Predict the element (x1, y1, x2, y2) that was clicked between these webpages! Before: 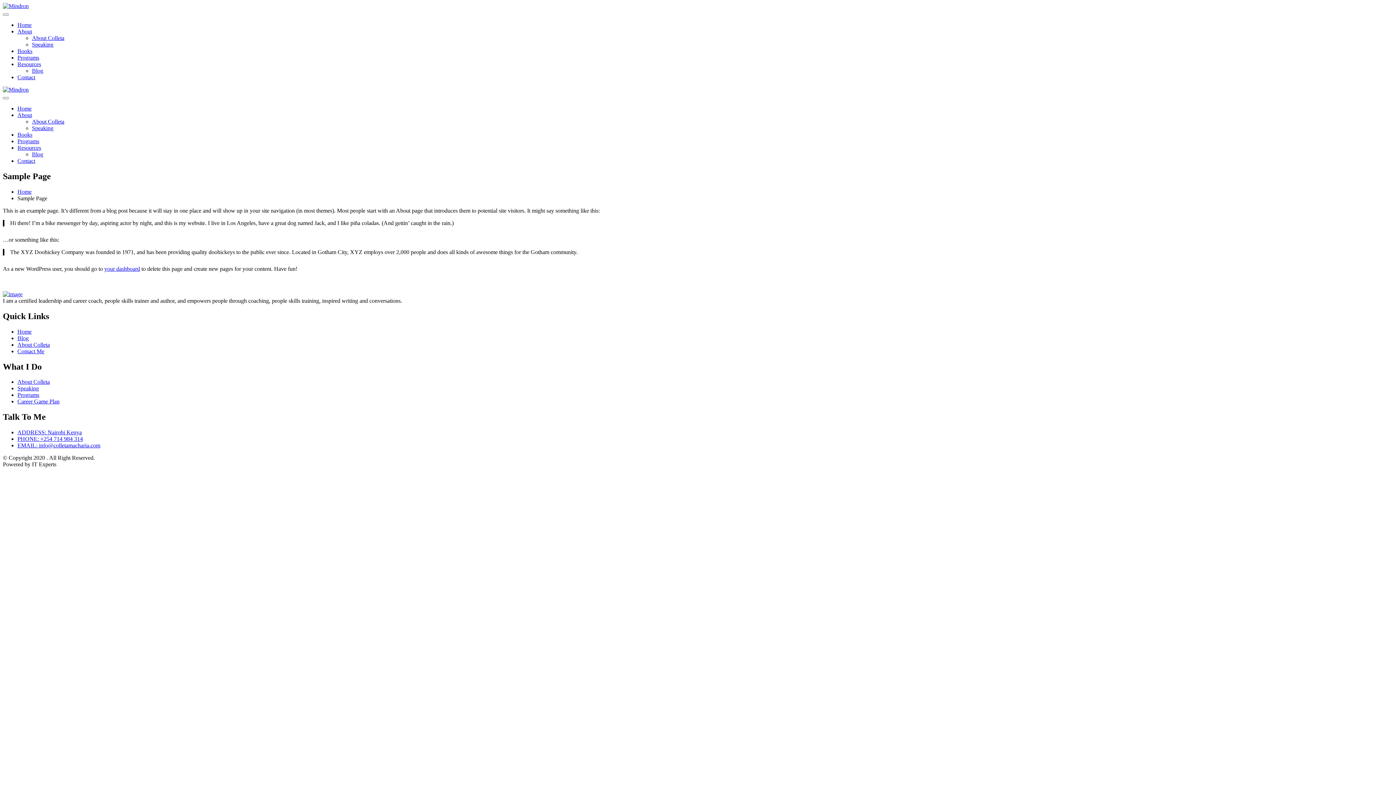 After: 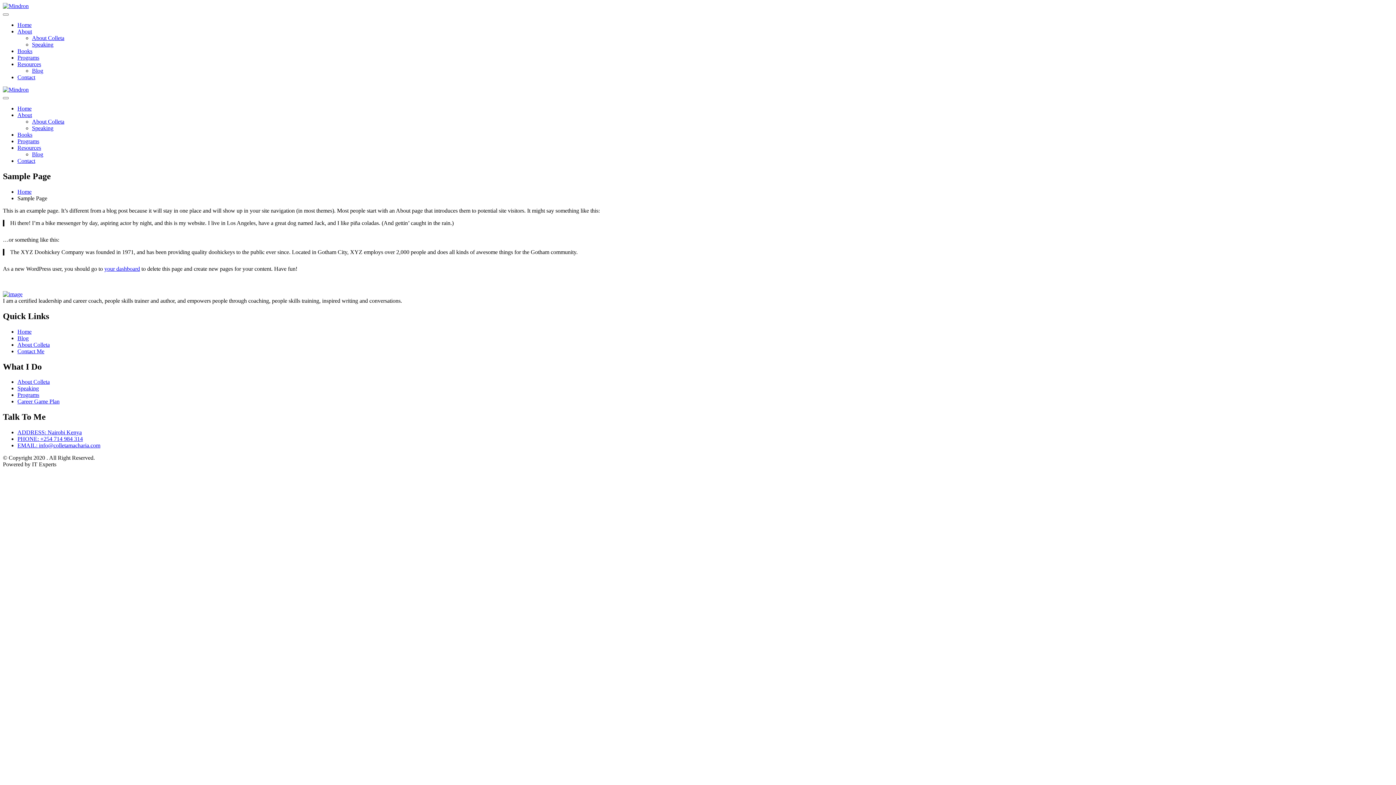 Action: label: EMAIL: info@colletamacharia.com bbox: (17, 442, 100, 448)